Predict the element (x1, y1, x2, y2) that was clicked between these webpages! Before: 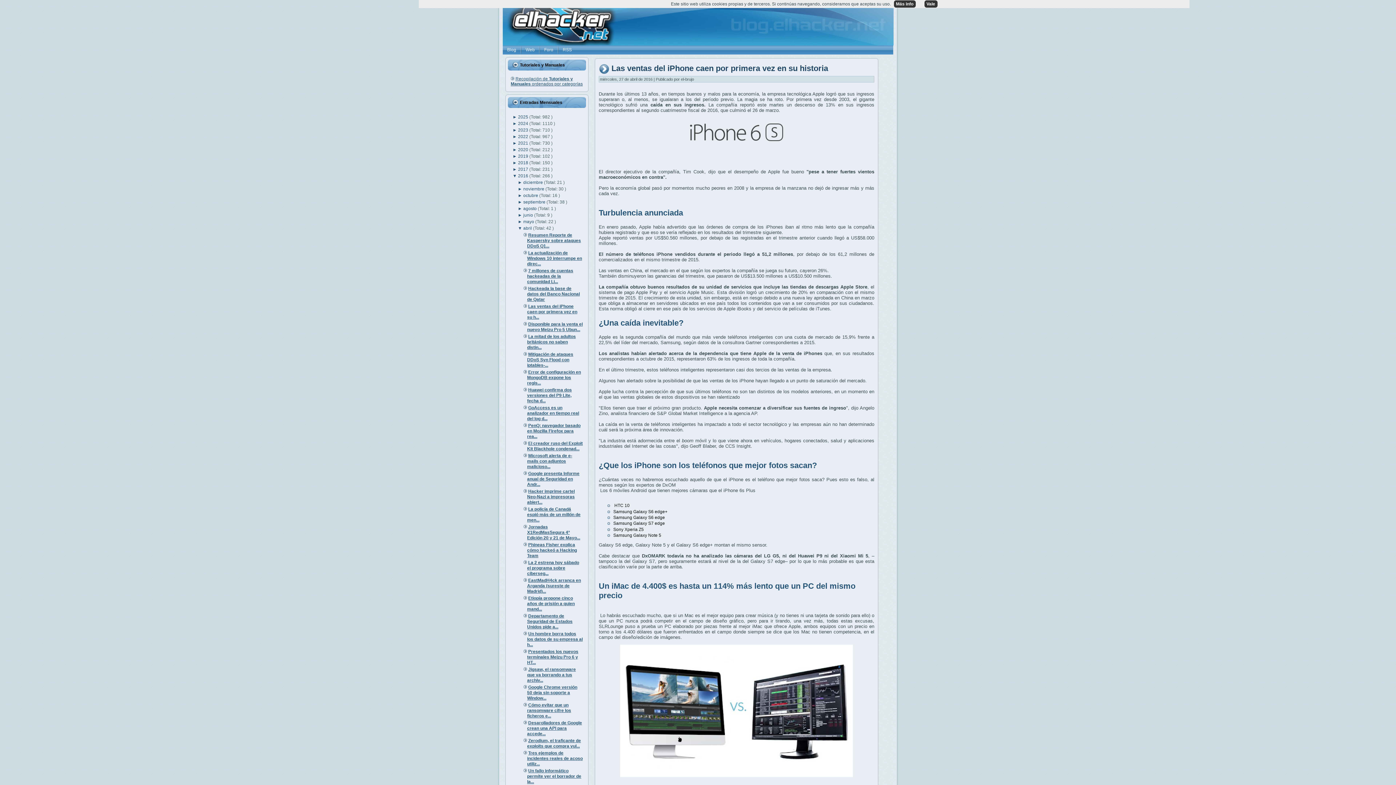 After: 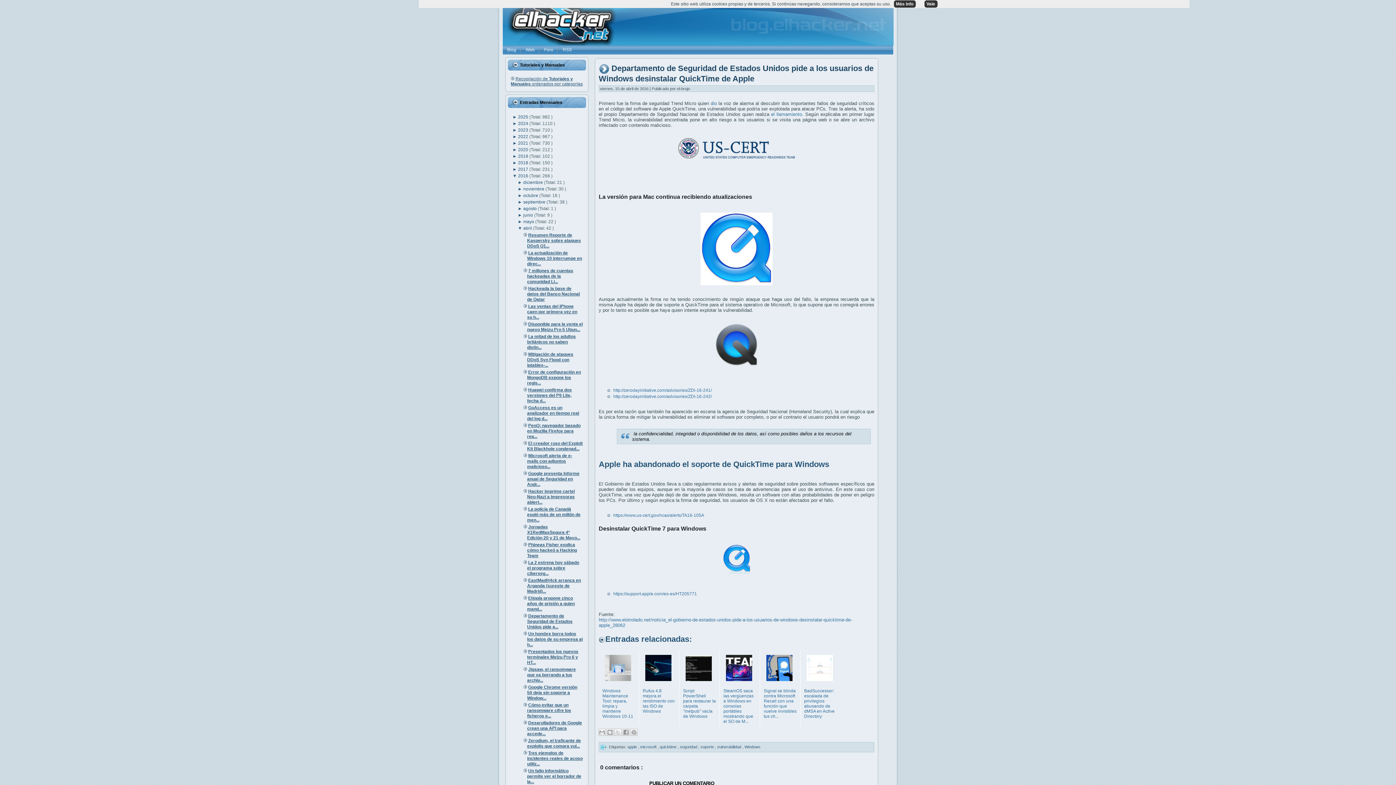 Action: label: Departamento de Seguridad de Estados Unidos pide a... bbox: (527, 613, 572, 629)